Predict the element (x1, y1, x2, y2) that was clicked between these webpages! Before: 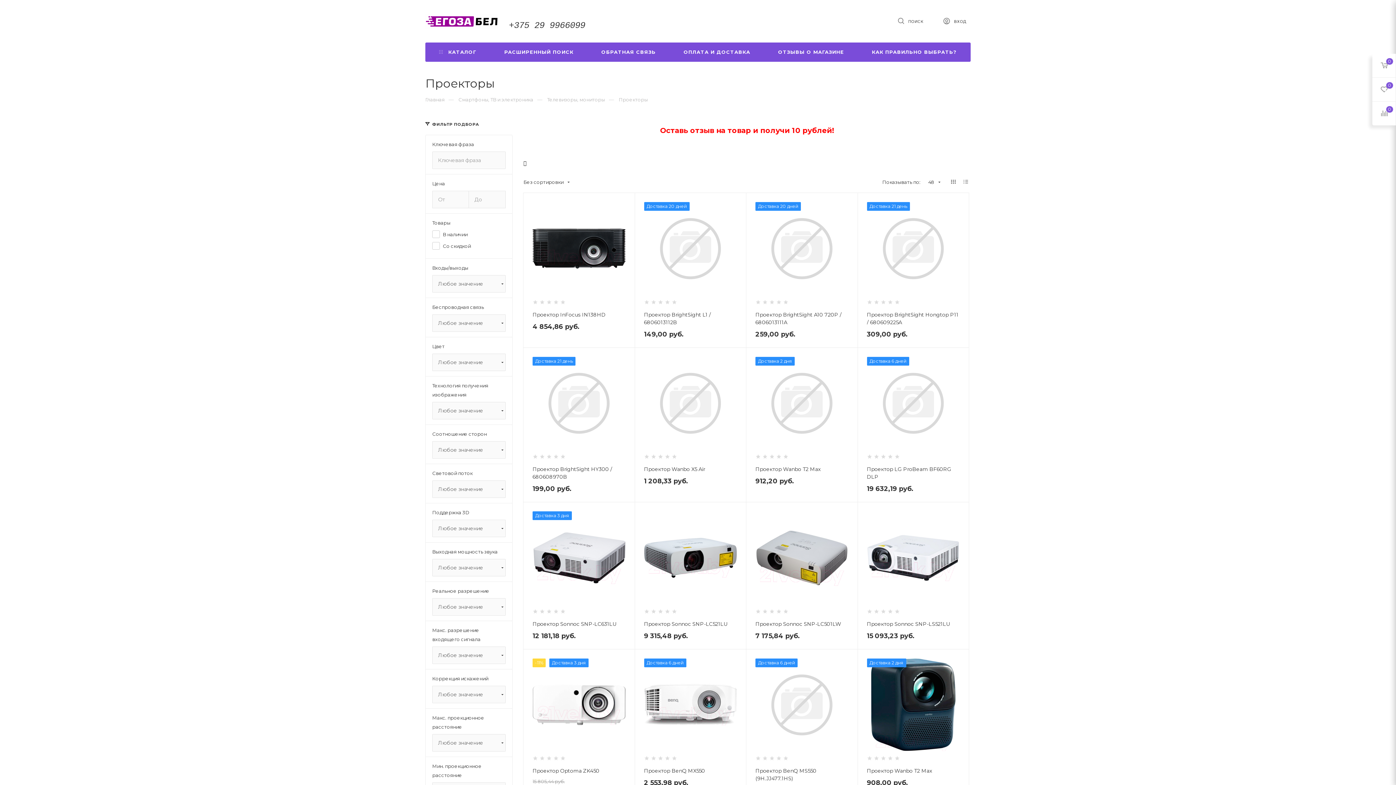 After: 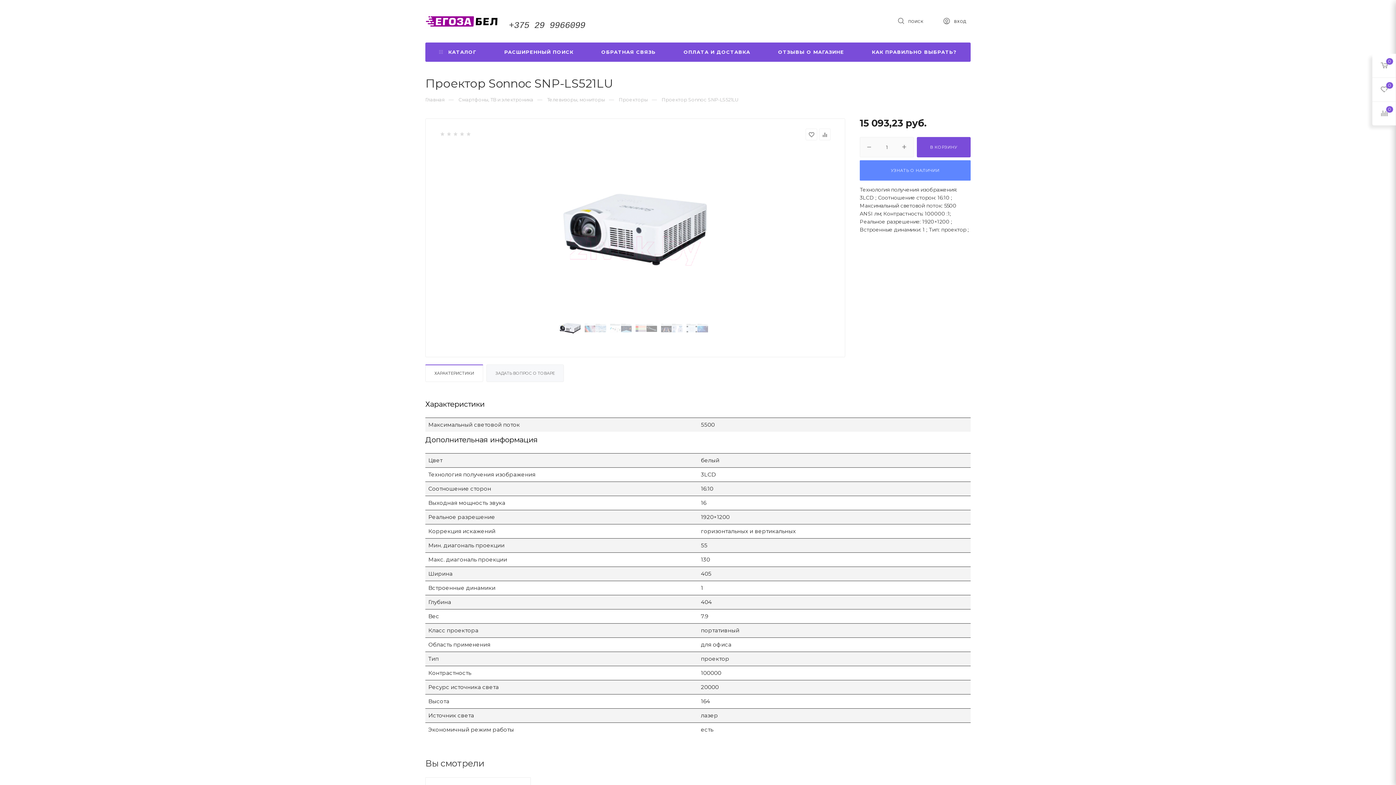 Action: bbox: (867, 511, 960, 604)